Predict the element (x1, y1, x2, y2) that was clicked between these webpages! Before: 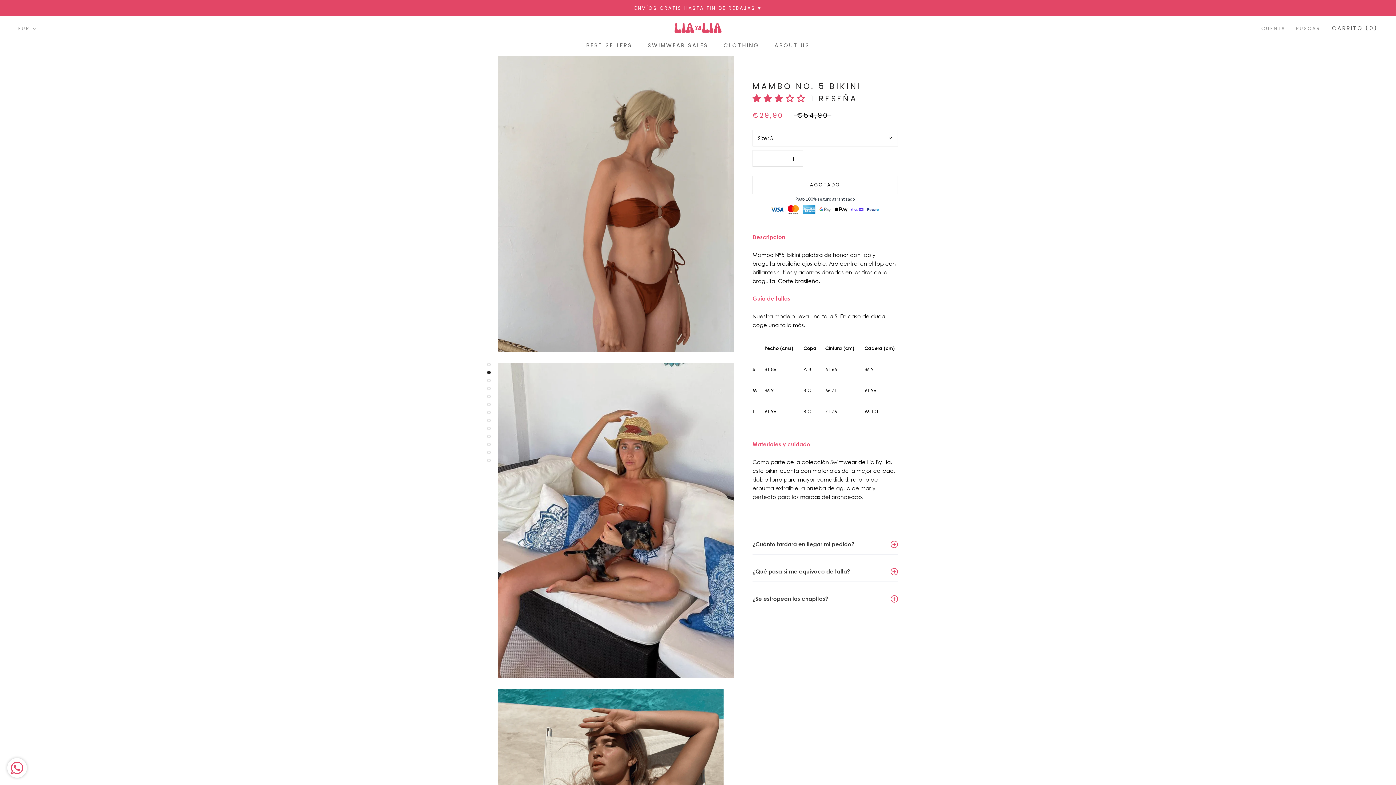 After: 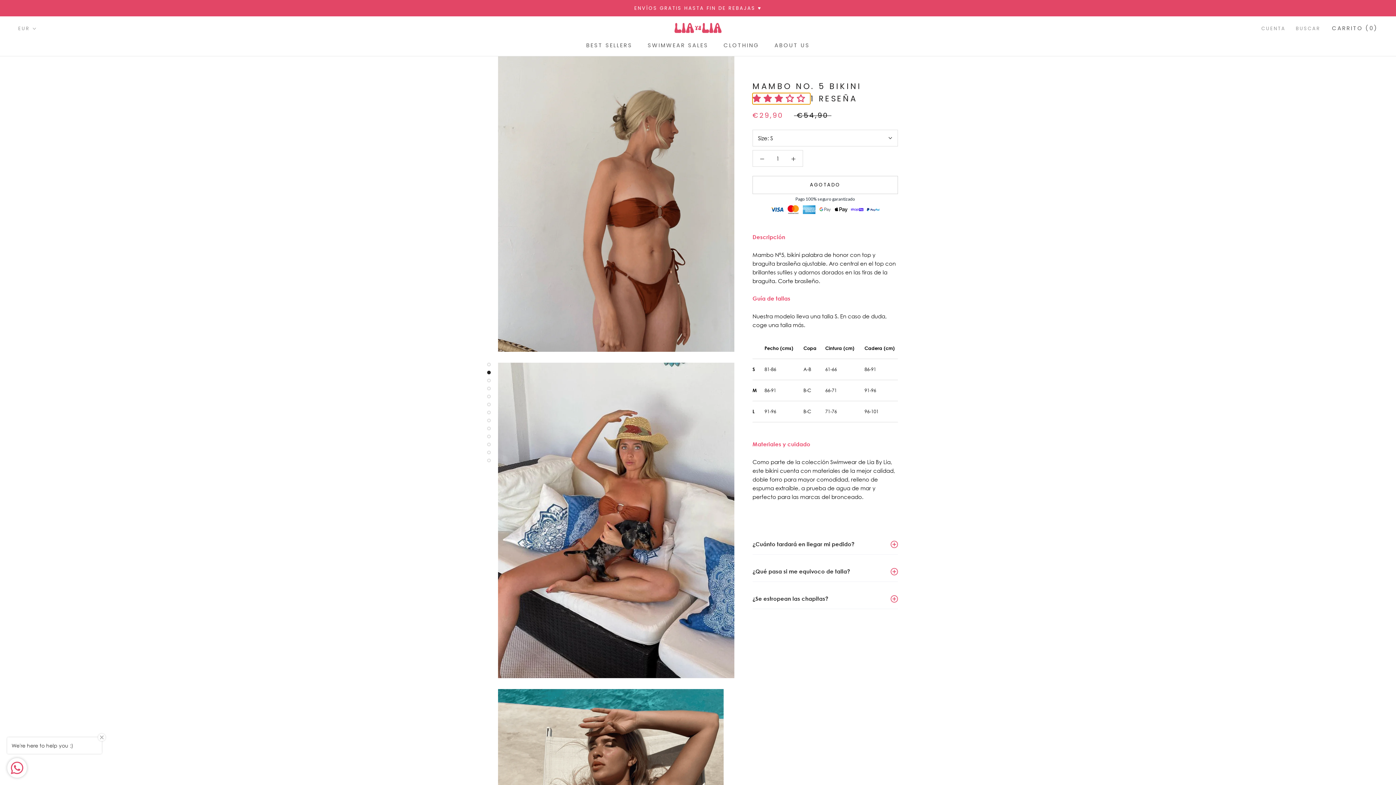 Action: label: 3.00 stars bbox: (752, 93, 810, 104)